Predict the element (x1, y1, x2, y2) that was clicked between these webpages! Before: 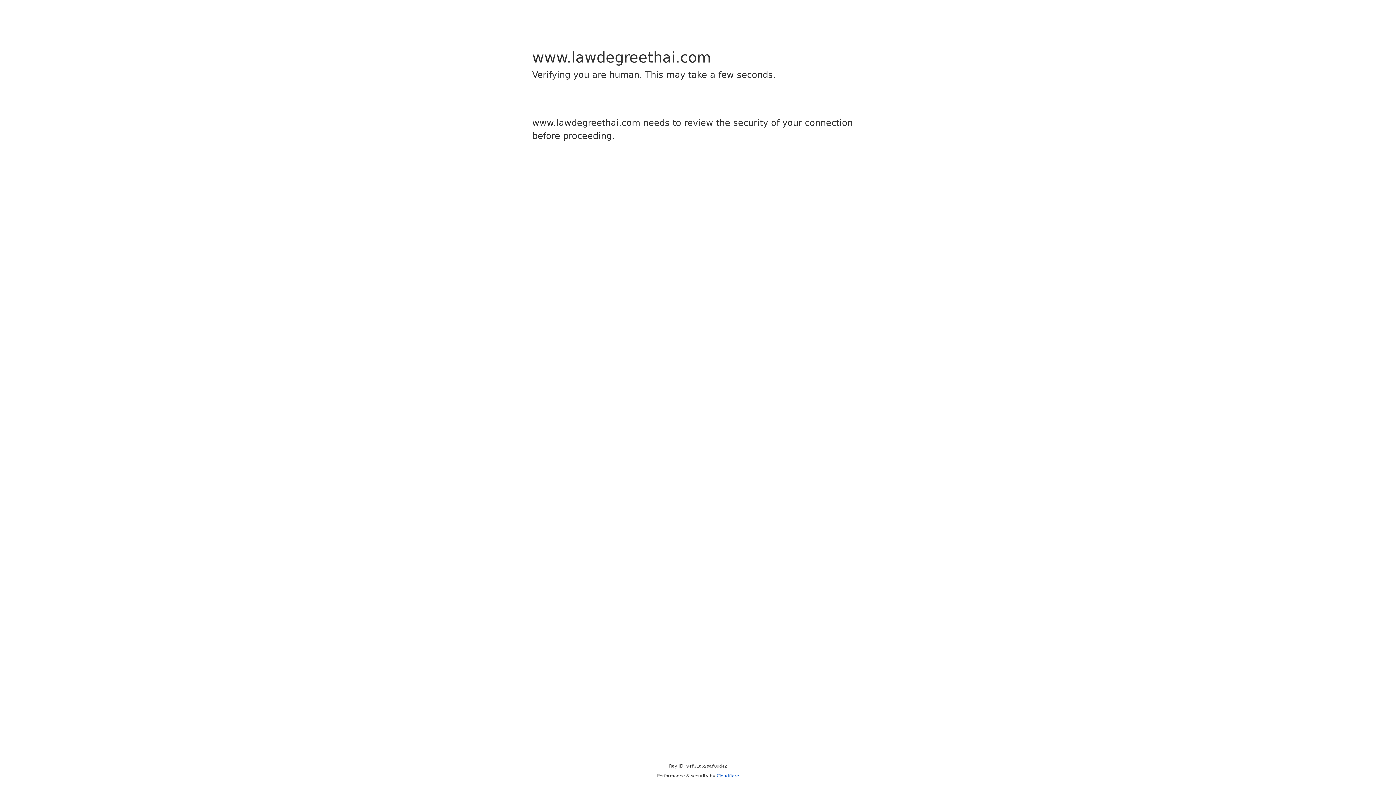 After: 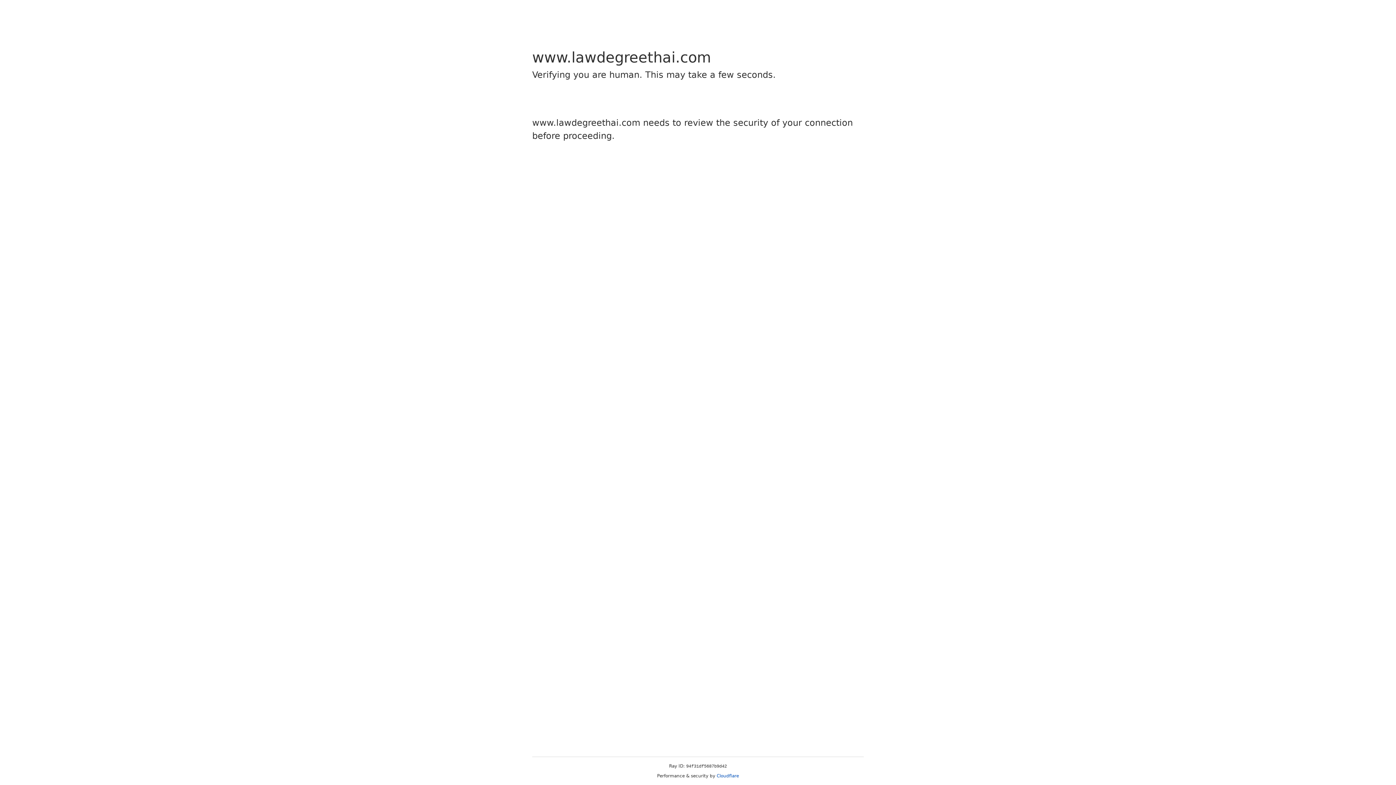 Action: label: Cloudflare bbox: (716, 773, 739, 778)